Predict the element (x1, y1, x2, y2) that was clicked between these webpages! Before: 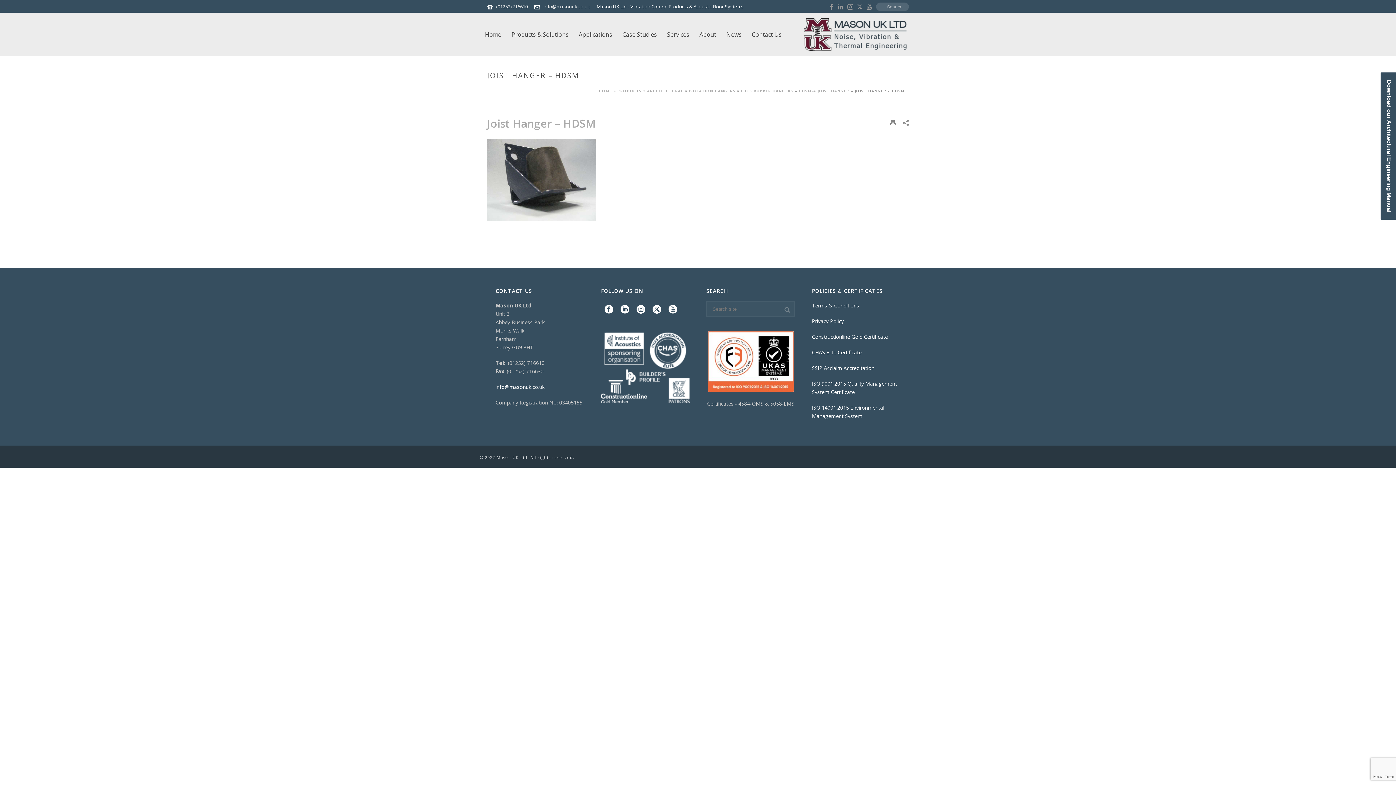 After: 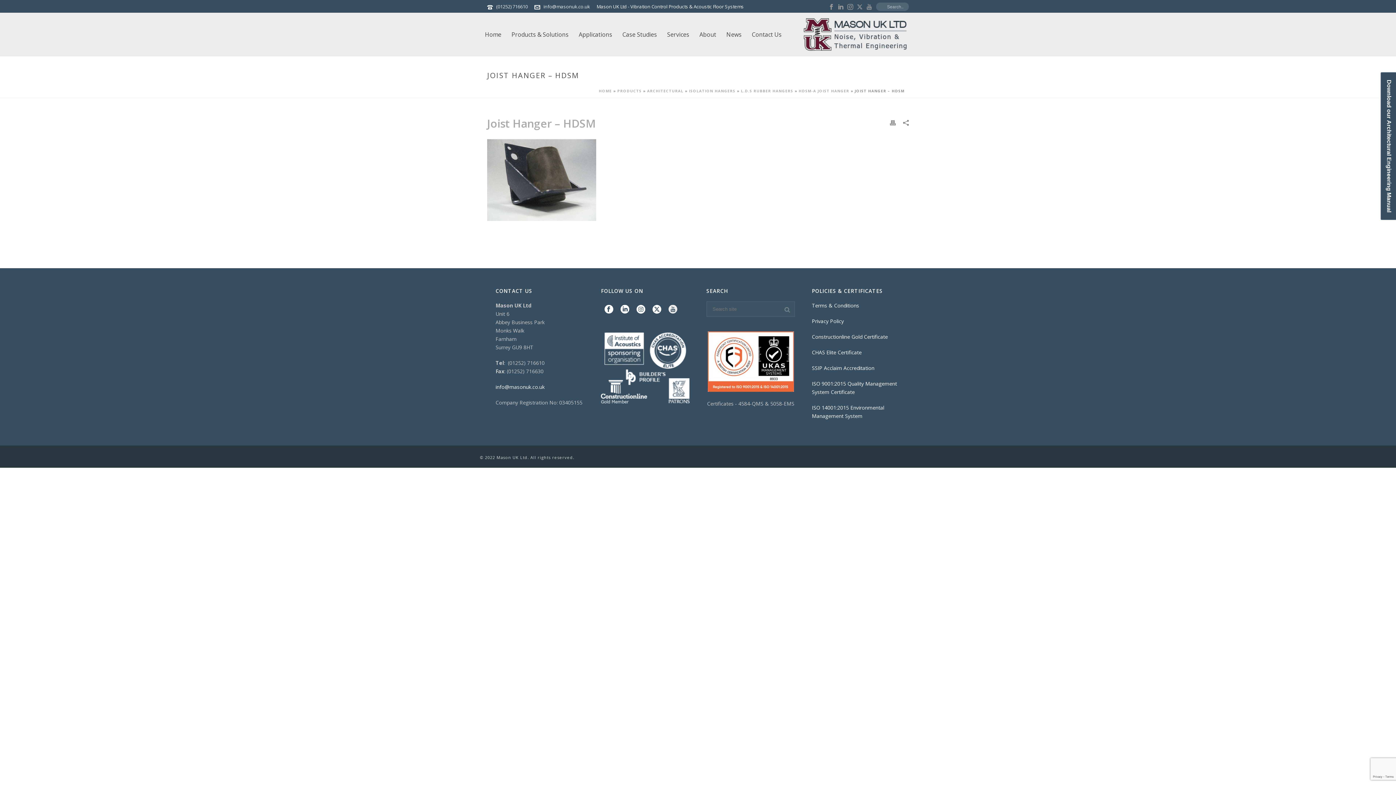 Action: bbox: (668, 305, 677, 314)